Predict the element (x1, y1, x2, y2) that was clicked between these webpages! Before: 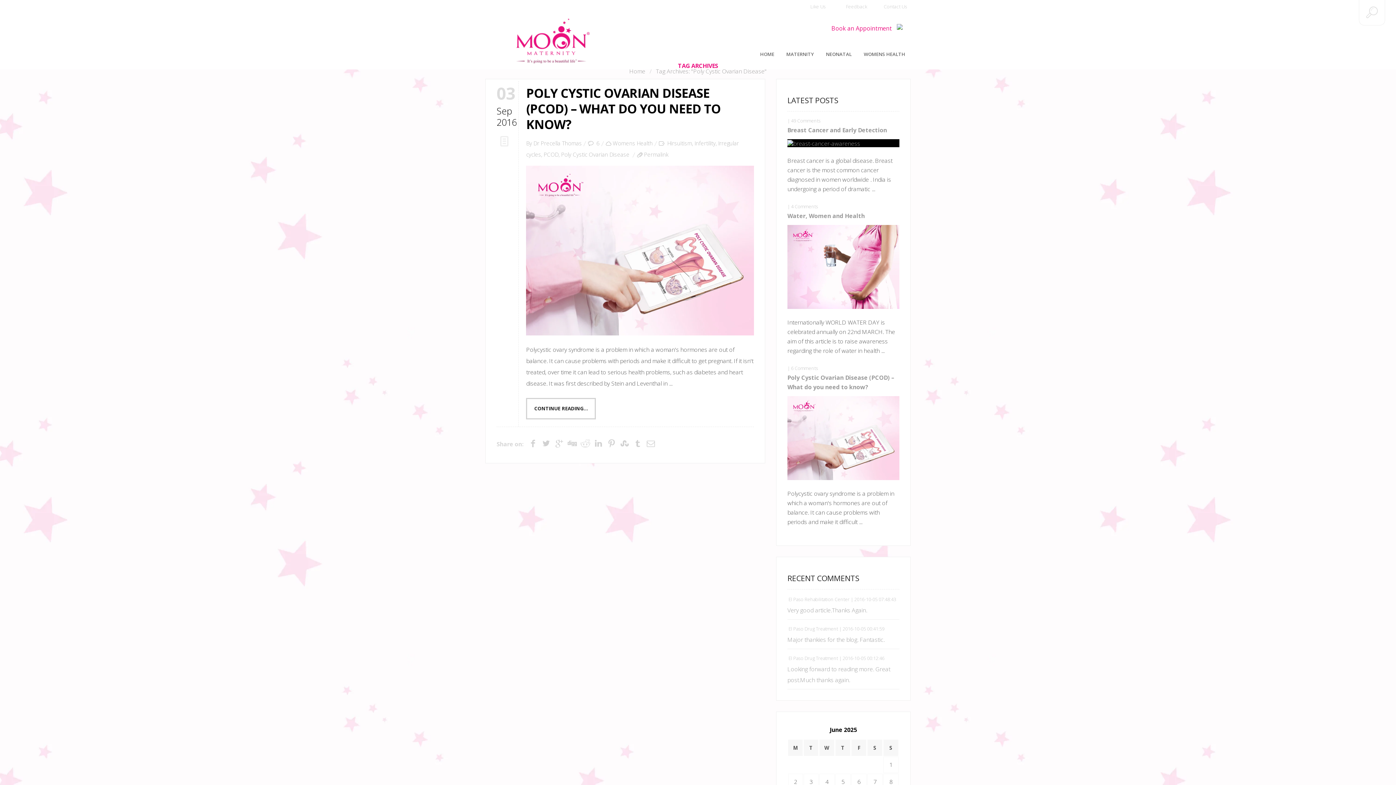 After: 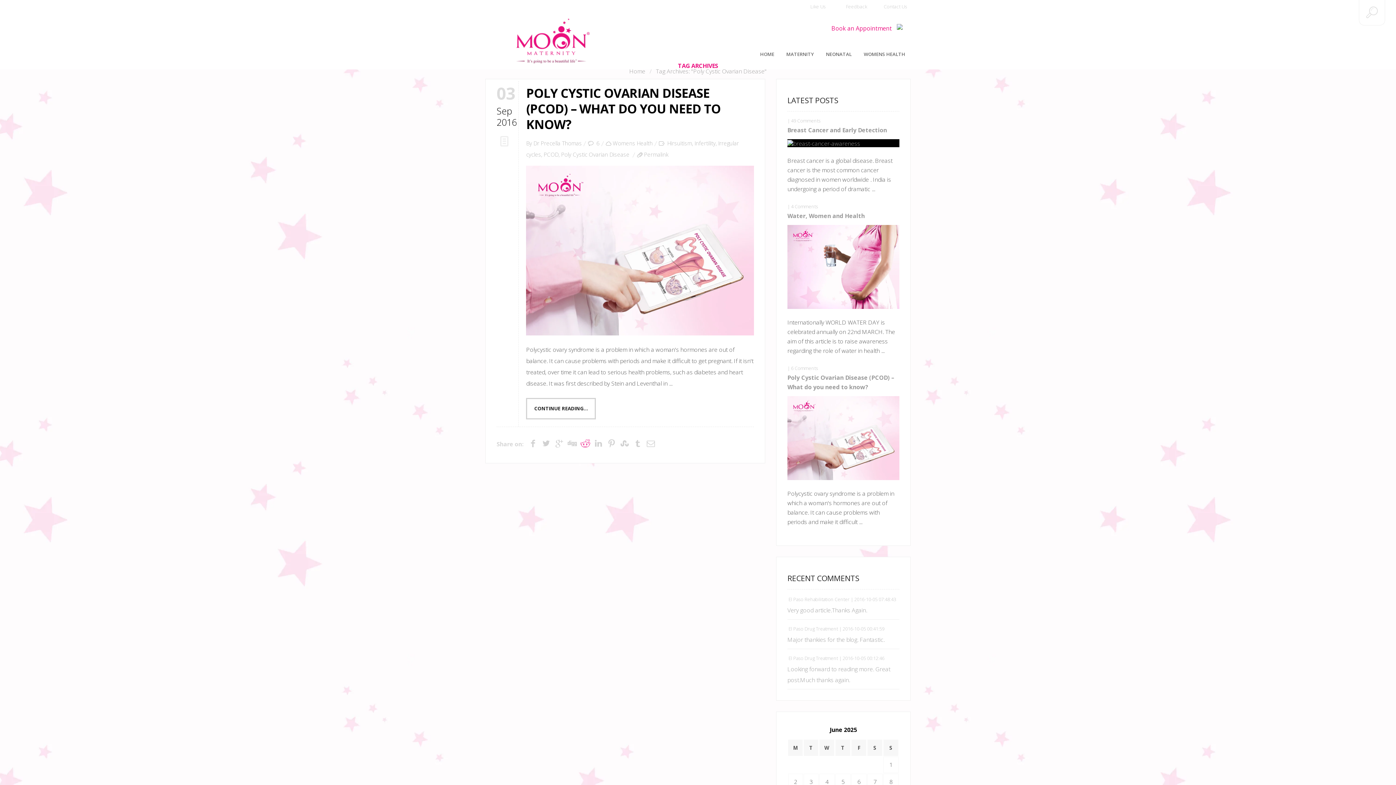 Action: bbox: (580, 438, 590, 449)